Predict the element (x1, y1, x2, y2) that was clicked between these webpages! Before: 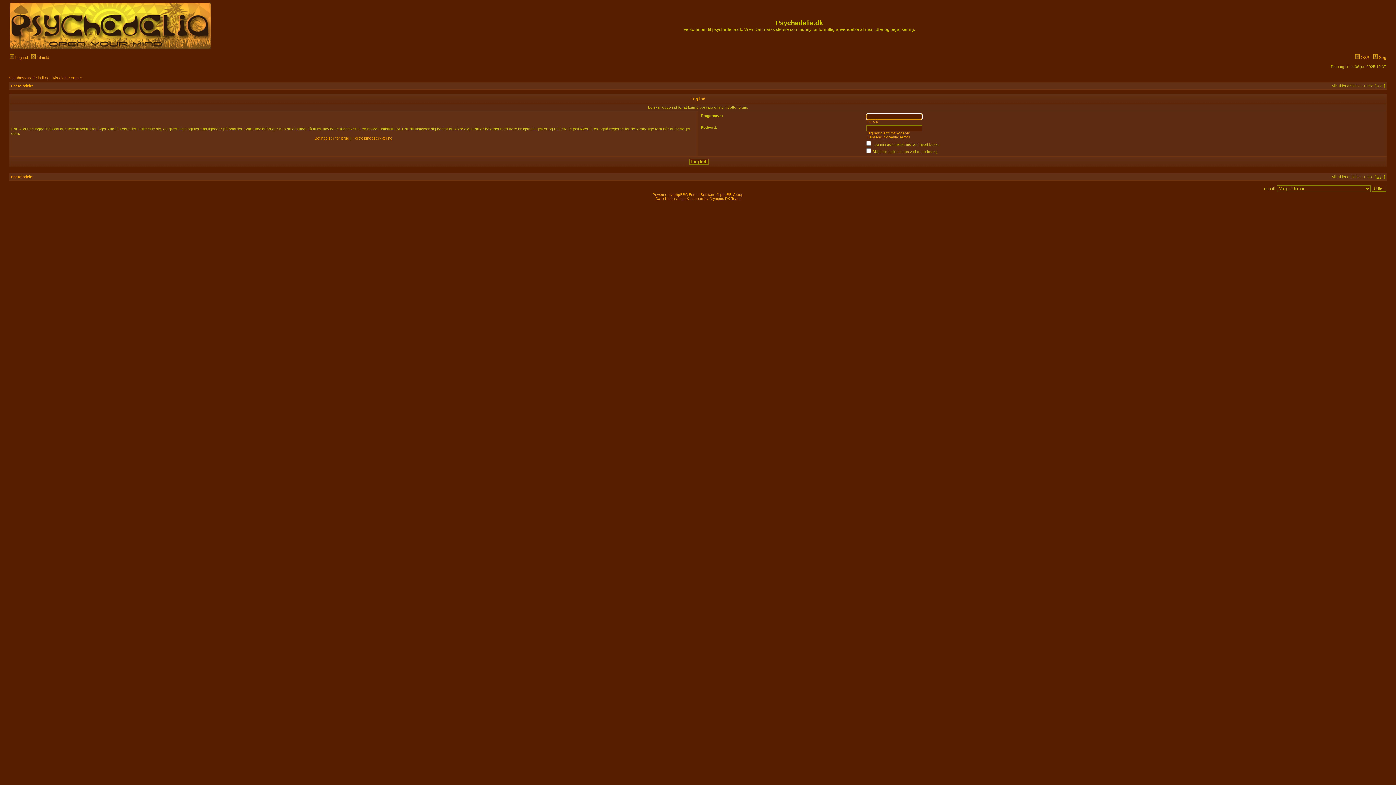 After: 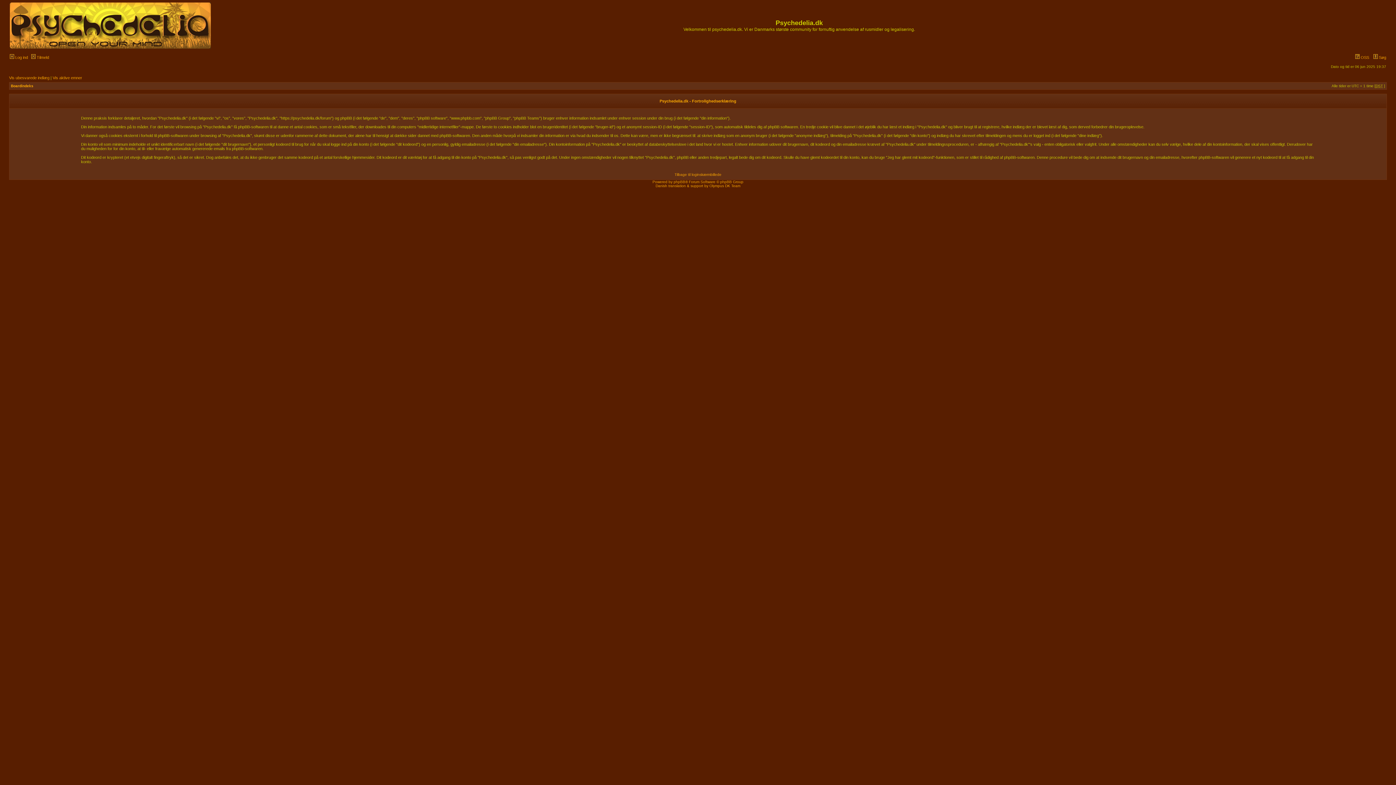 Action: label: Fortrolighedserklæring bbox: (352, 136, 392, 140)